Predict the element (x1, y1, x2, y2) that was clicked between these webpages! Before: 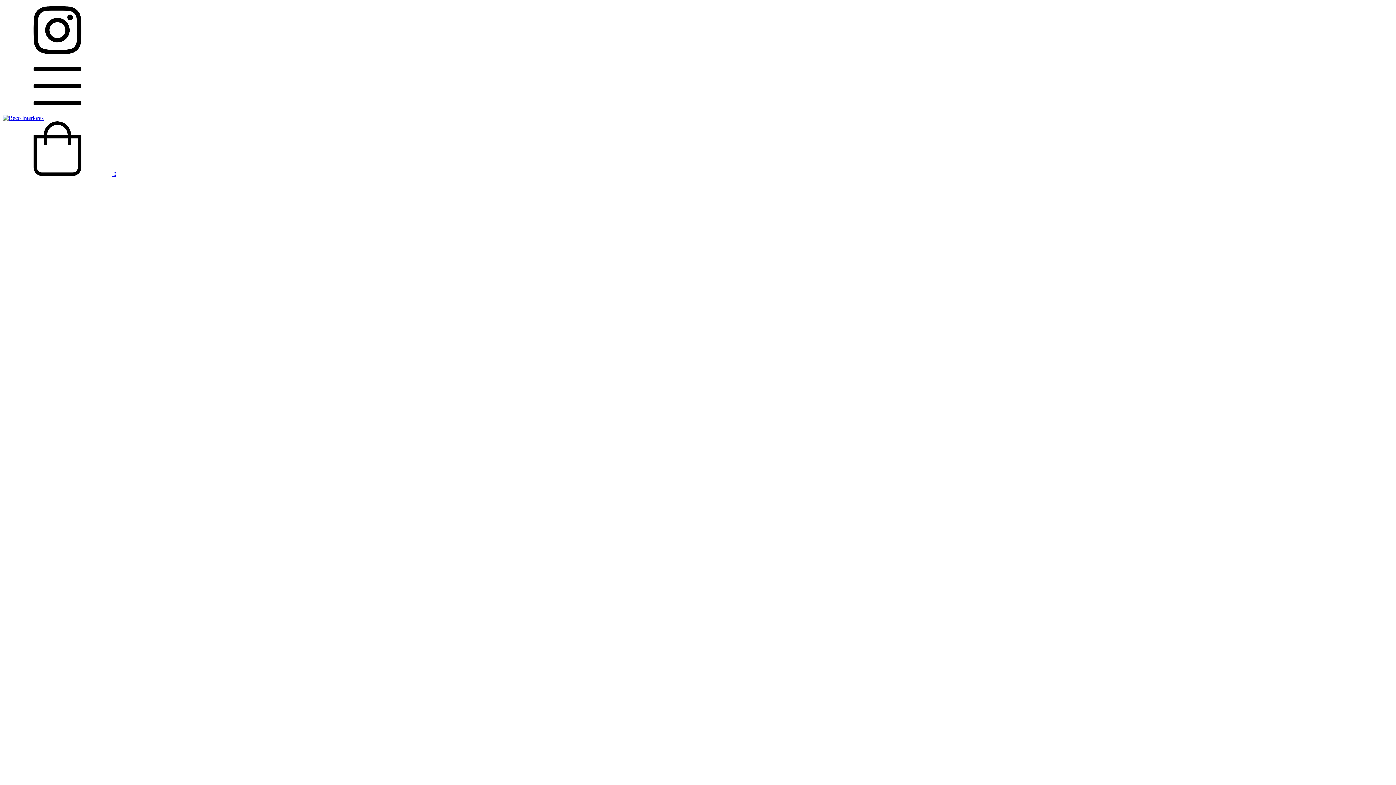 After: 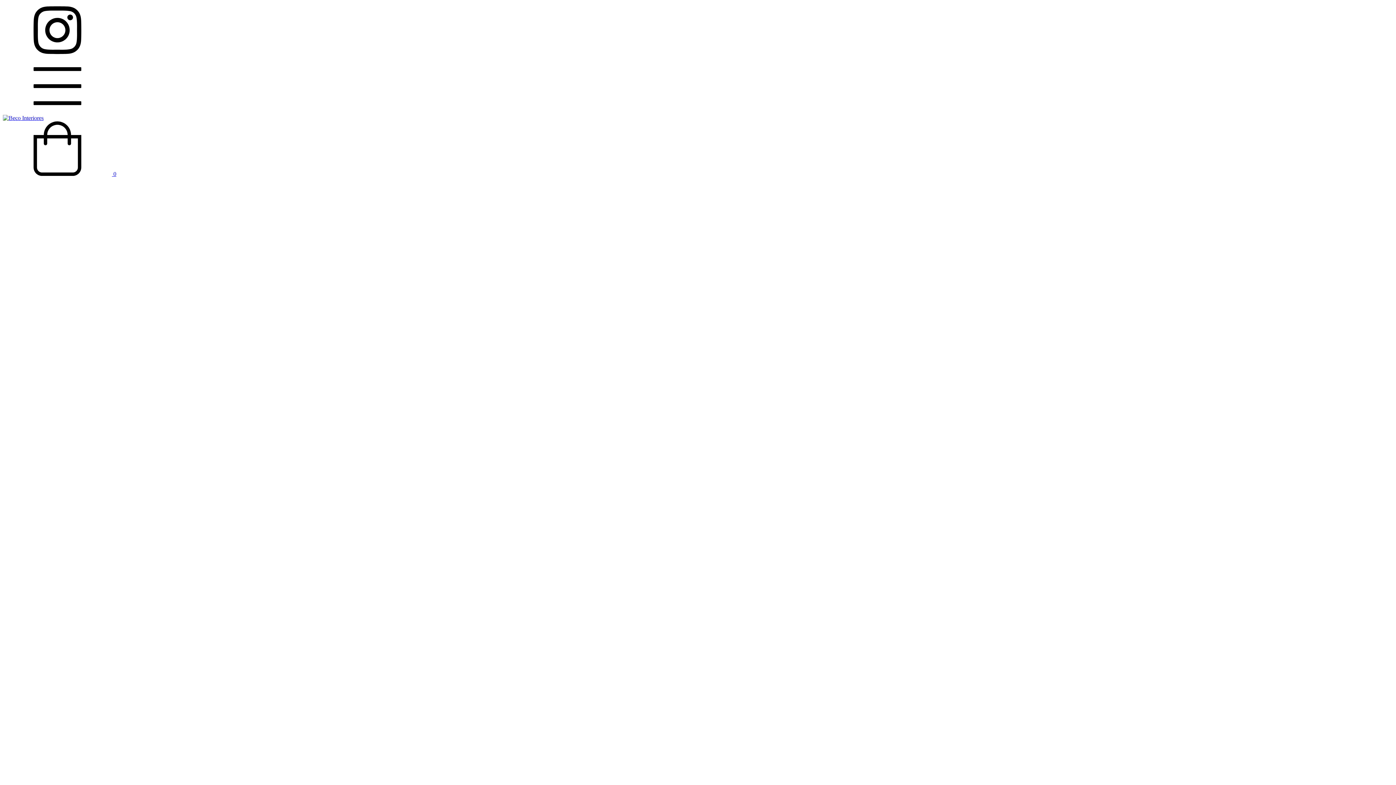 Action: bbox: (2, 170, 116, 177) label:  0